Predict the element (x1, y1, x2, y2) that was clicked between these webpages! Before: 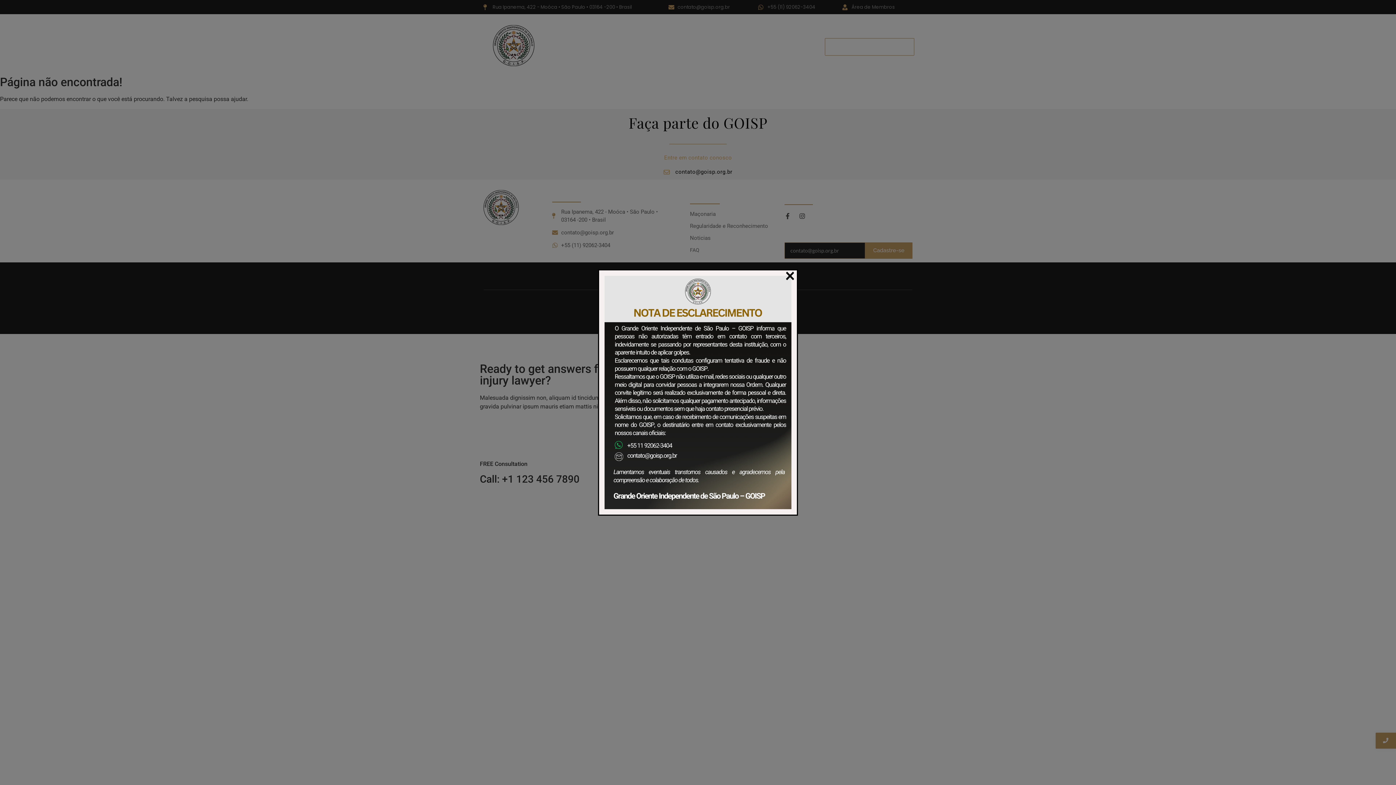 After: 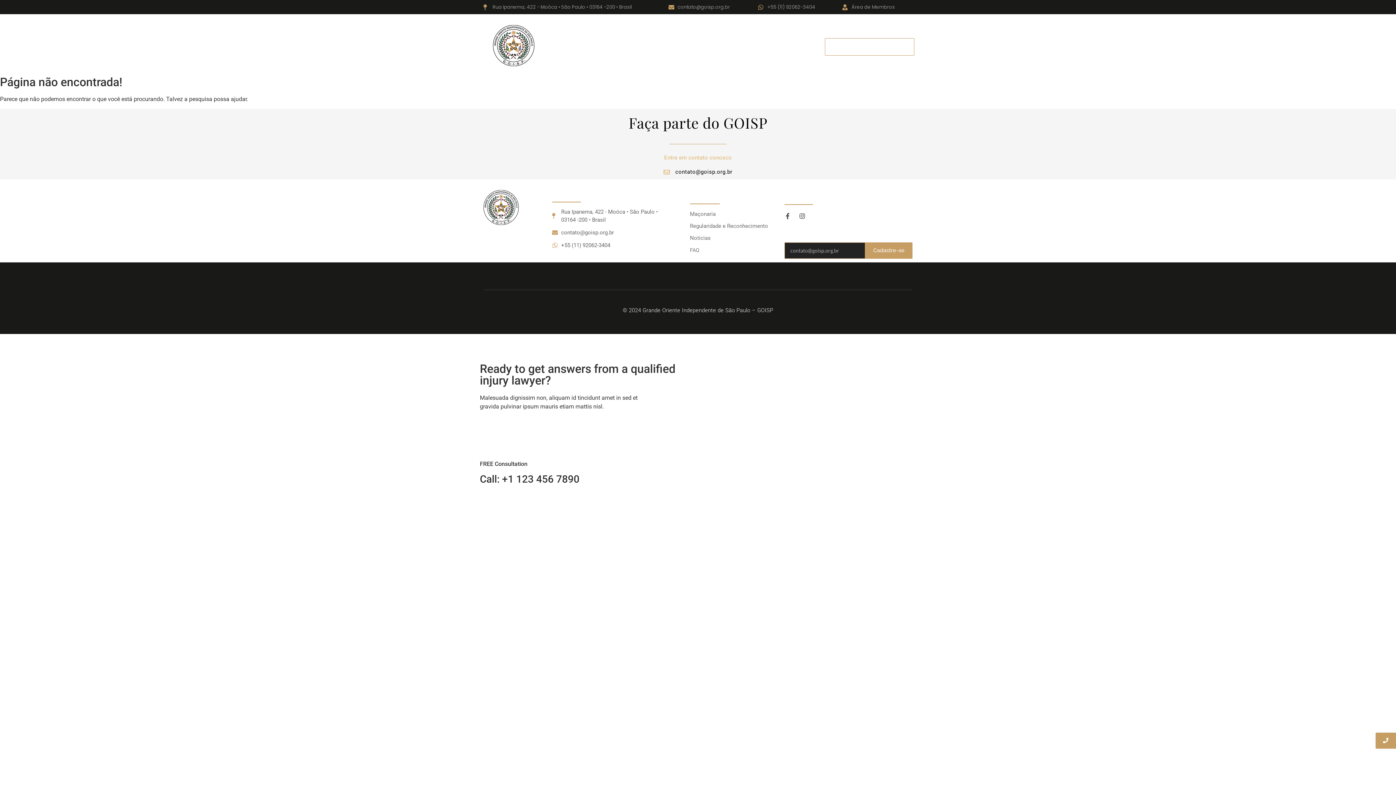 Action: label: × bbox: (785, 271, 795, 280)